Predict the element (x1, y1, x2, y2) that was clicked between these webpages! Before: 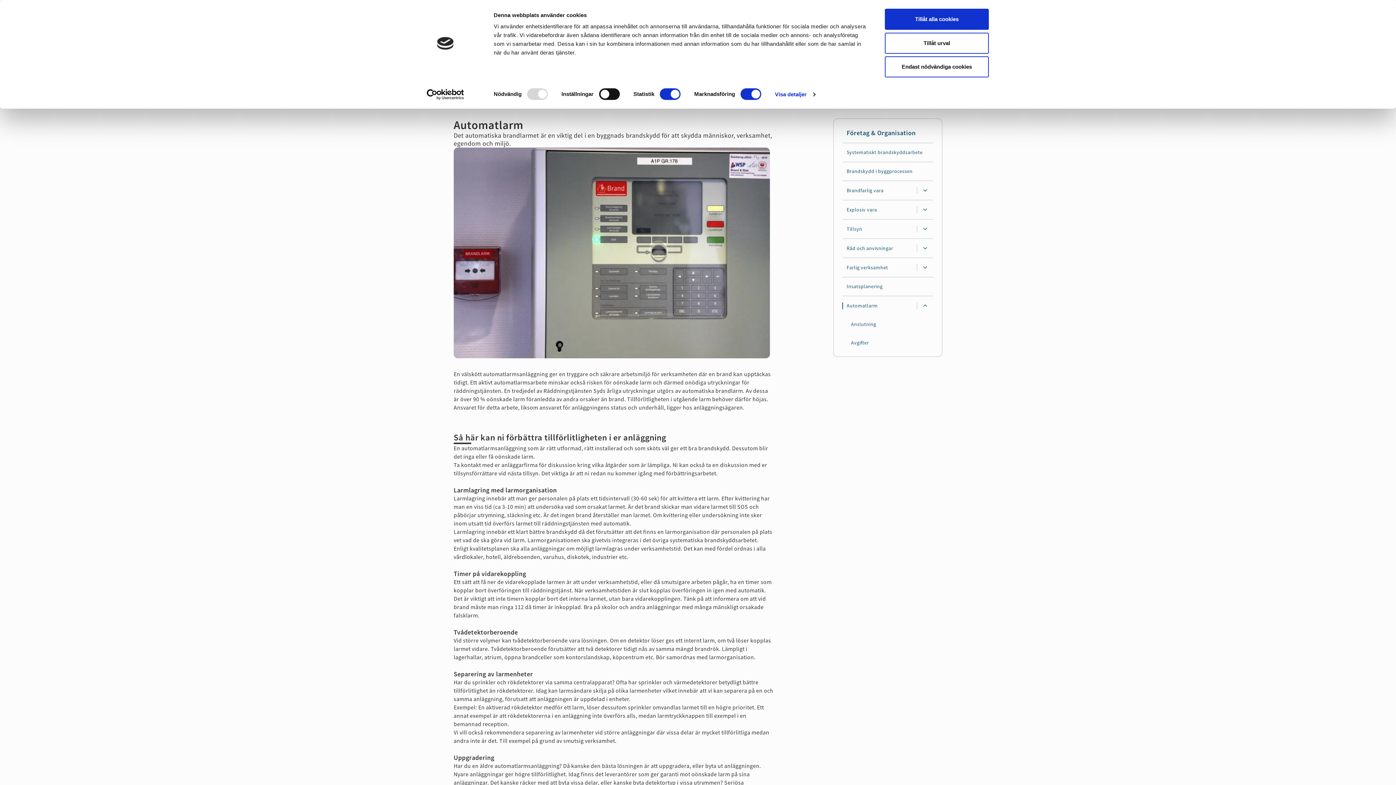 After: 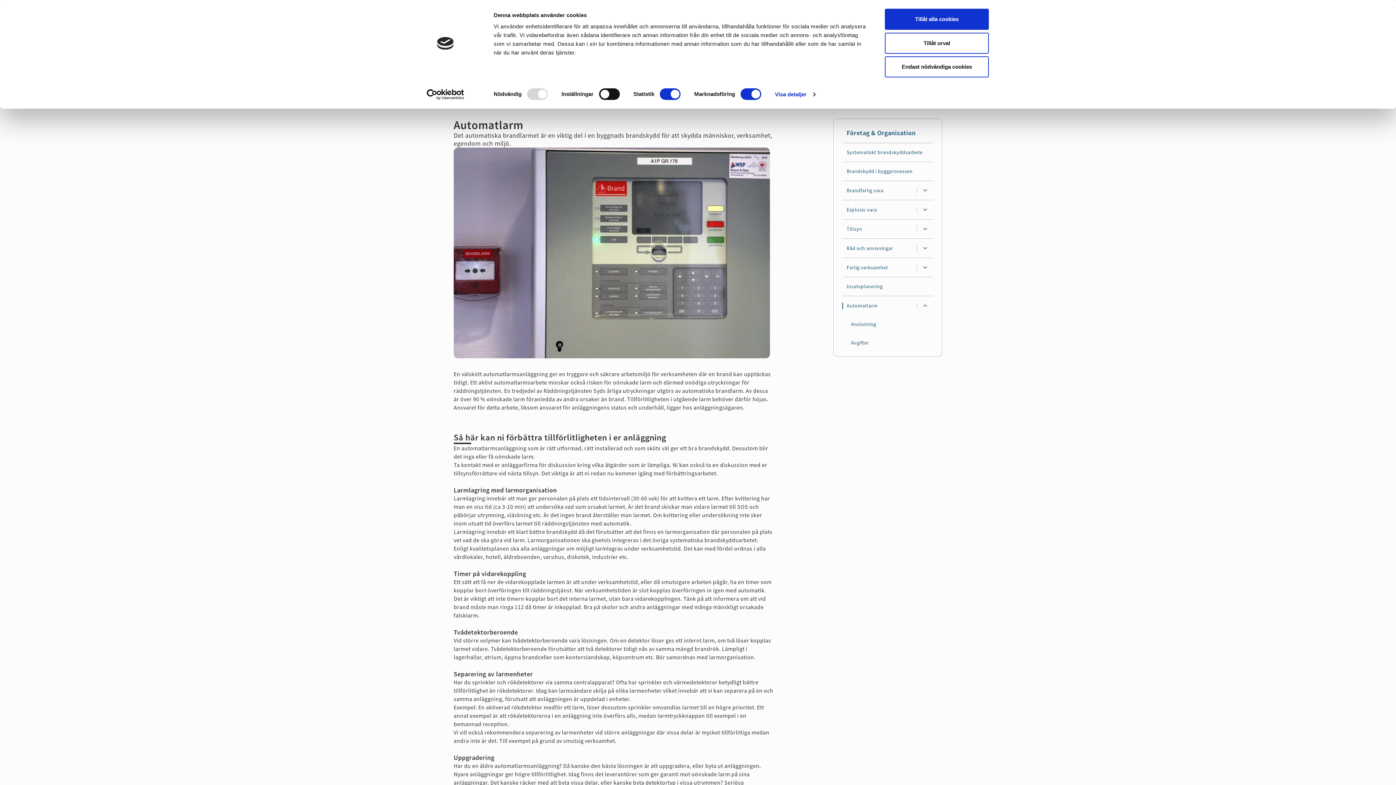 Action: label: Automatlarm bbox: (842, 302, 877, 309)